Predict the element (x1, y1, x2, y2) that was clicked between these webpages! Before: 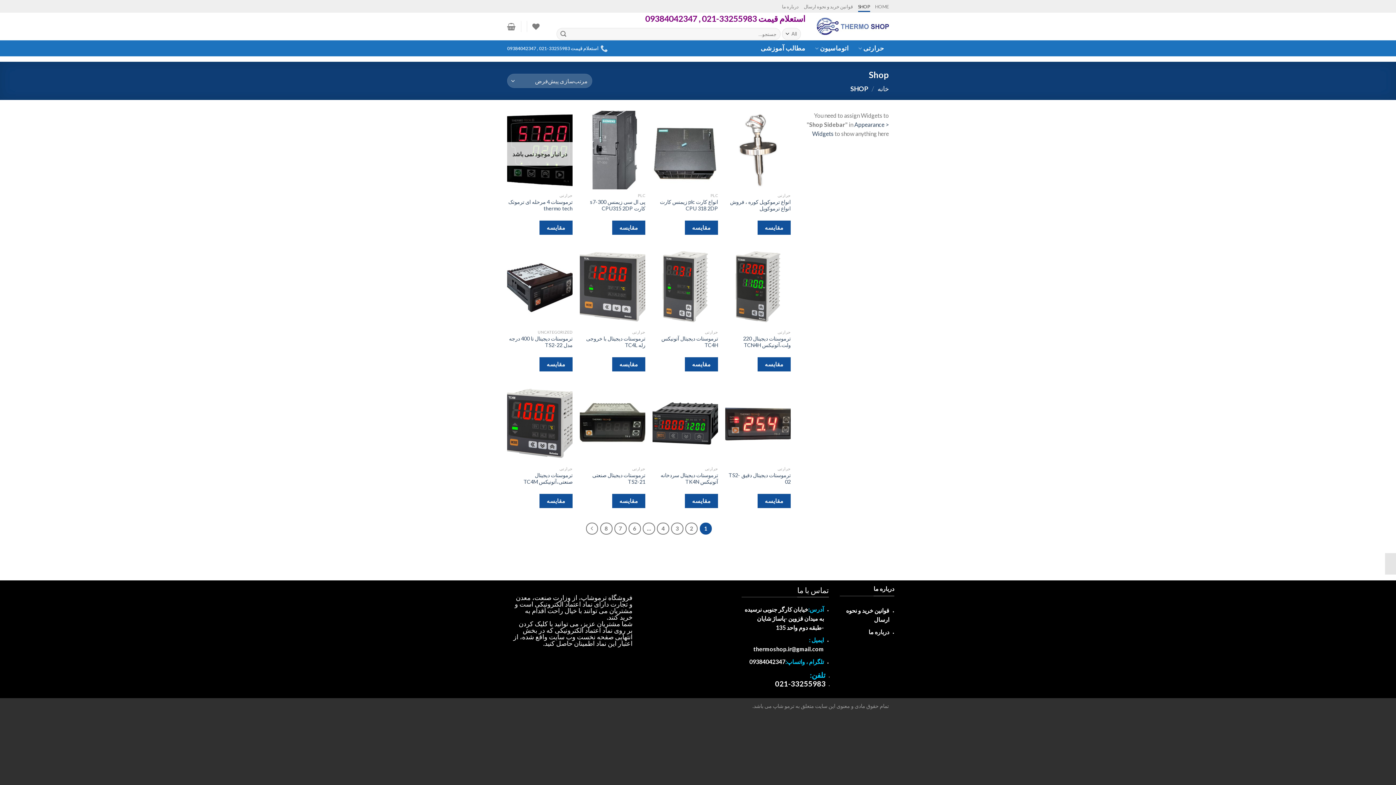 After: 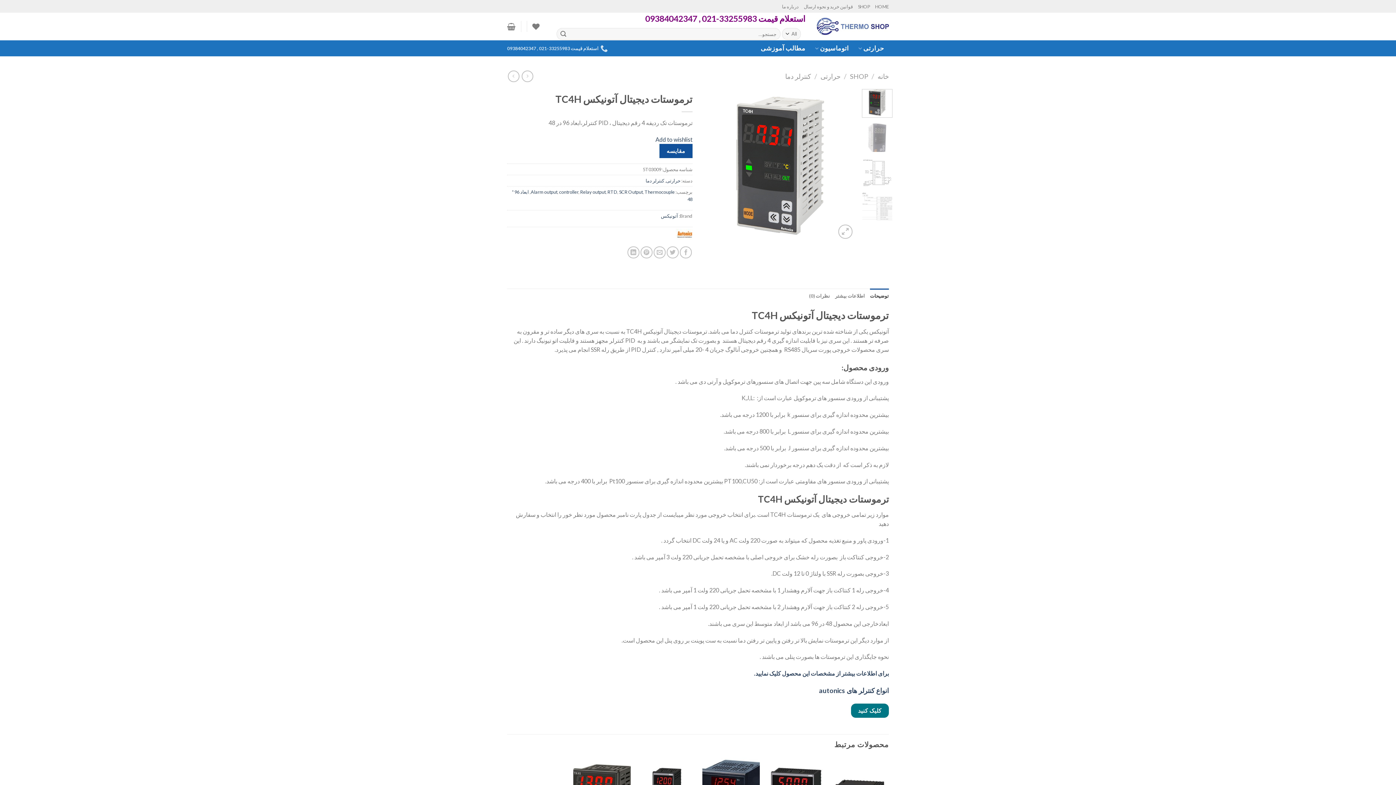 Action: bbox: (652, 335, 718, 348) label: ترموستات دیجیتال آتونیکس TC4H